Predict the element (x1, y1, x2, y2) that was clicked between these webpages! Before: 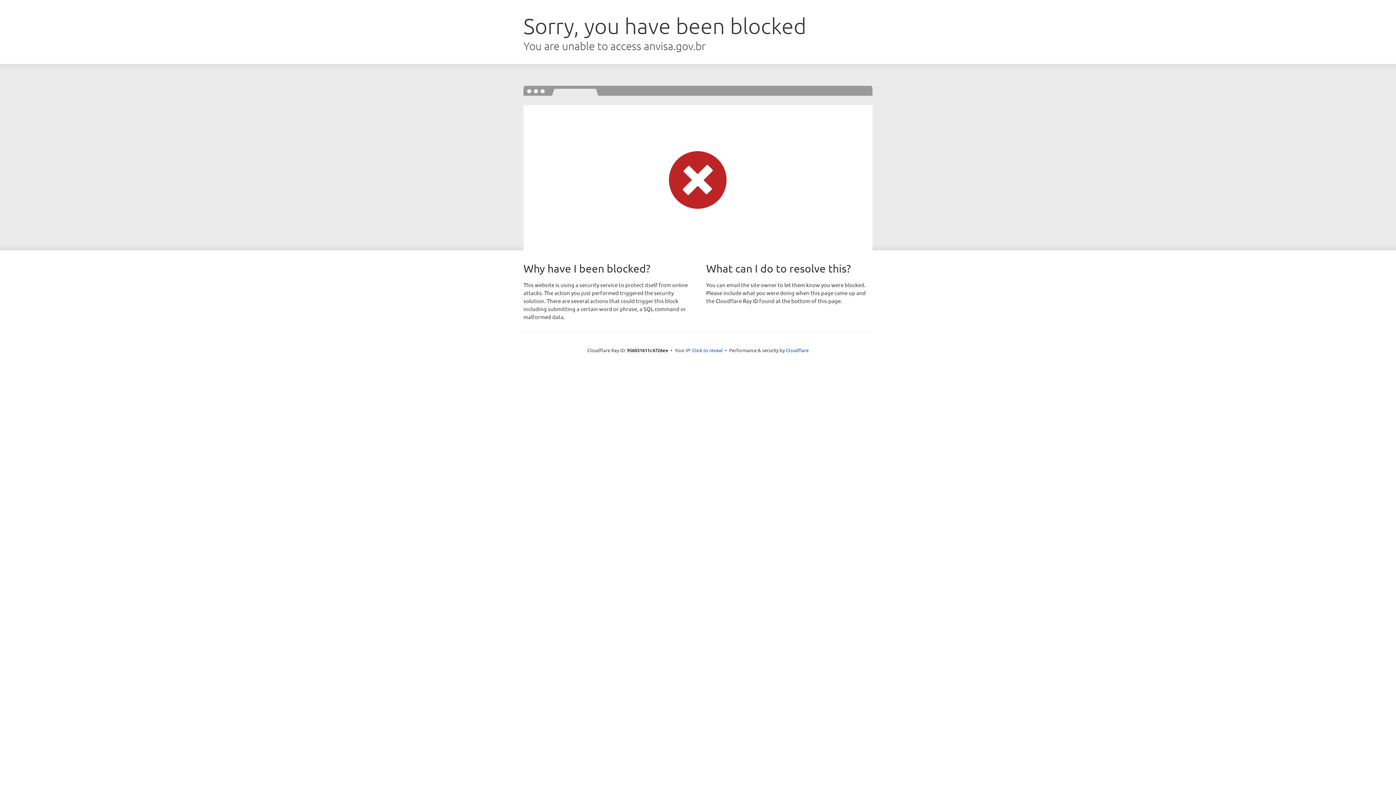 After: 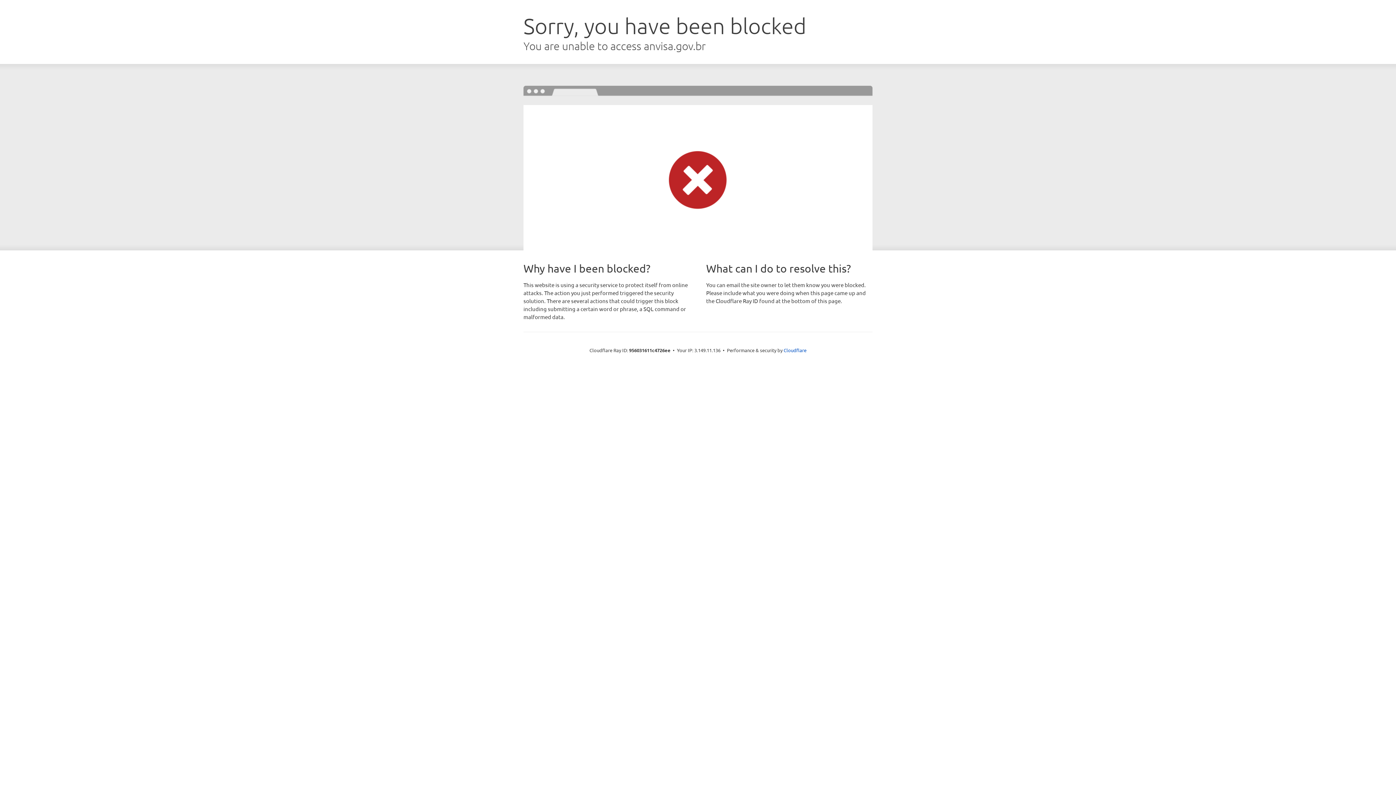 Action: label: Click to reveal bbox: (692, 346, 722, 353)